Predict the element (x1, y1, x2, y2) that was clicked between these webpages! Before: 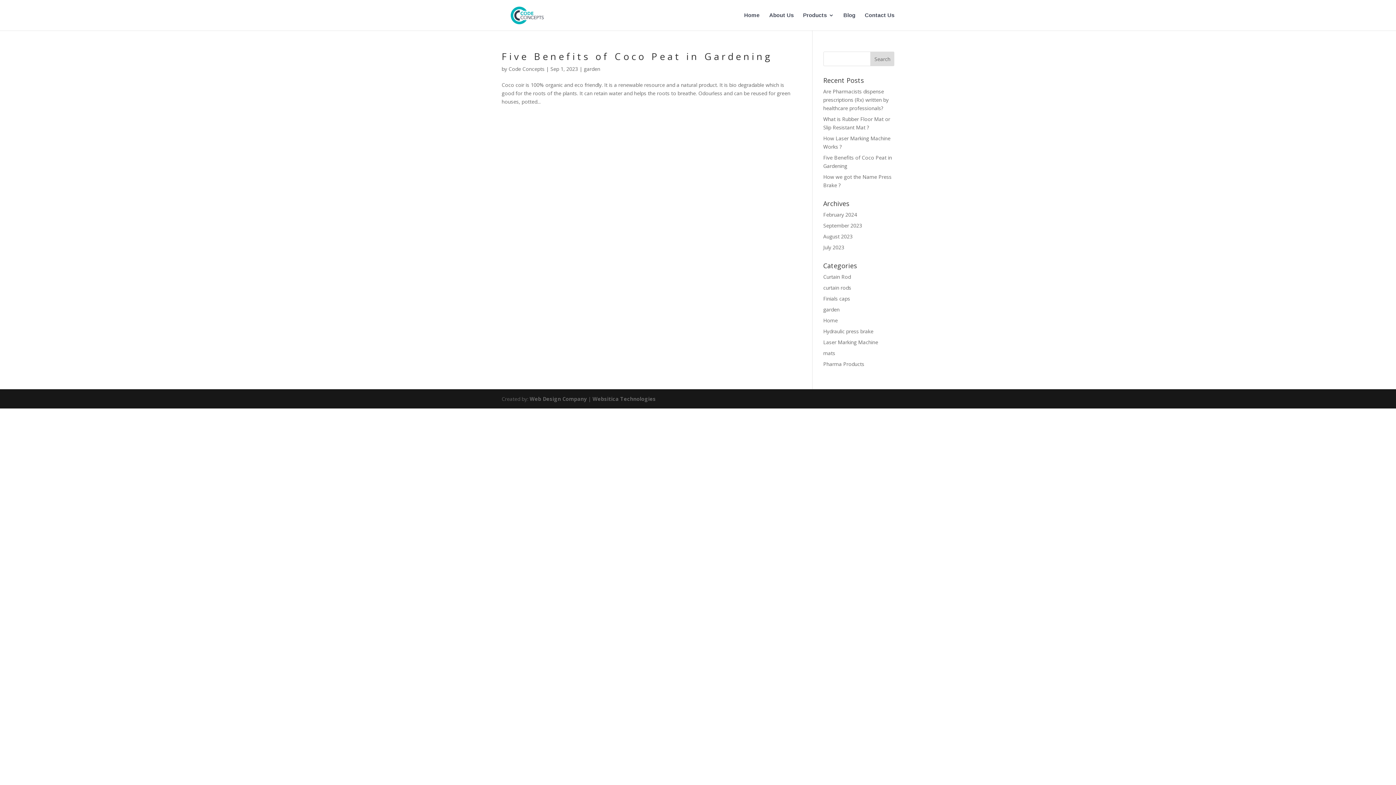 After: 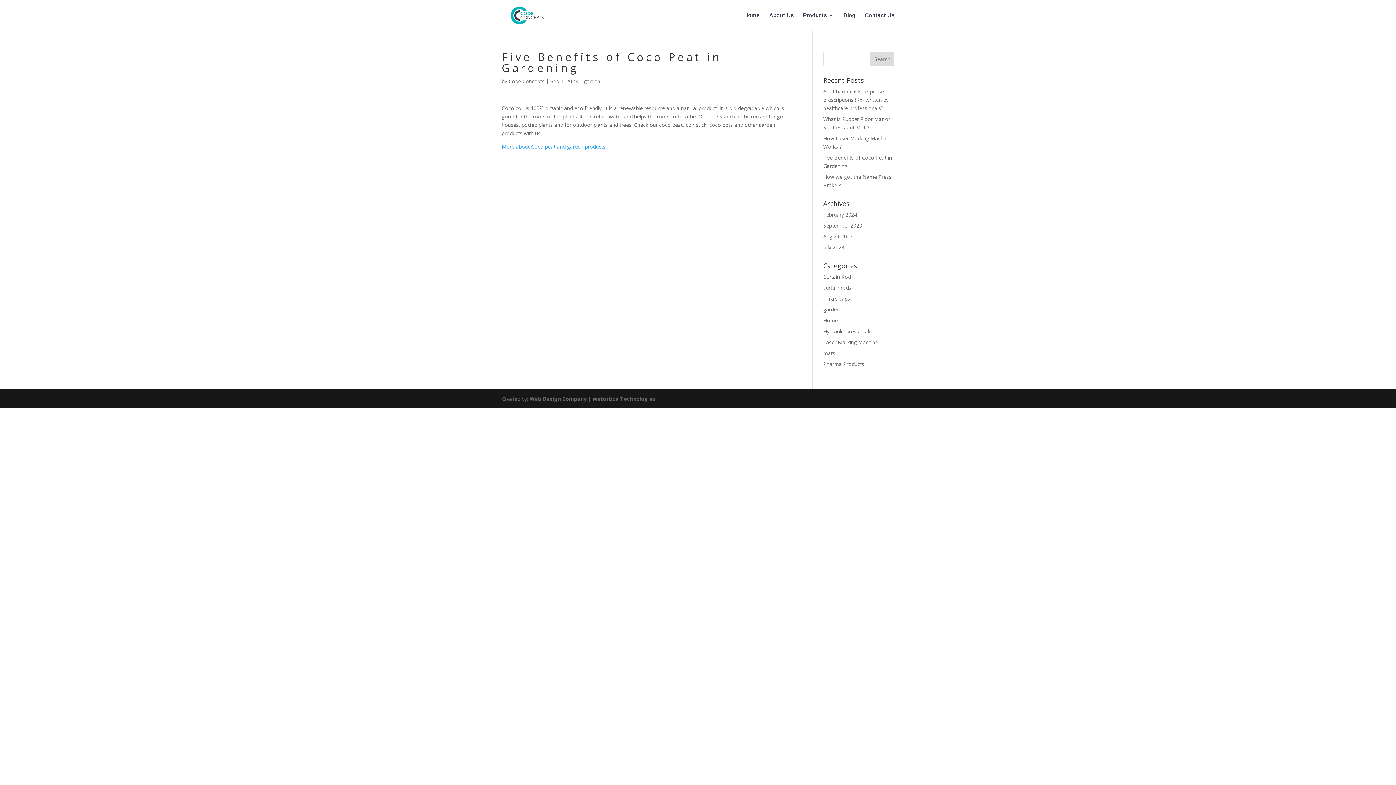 Action: bbox: (501, 49, 773, 62) label: Five Benefits of Coco Peat in Gardening